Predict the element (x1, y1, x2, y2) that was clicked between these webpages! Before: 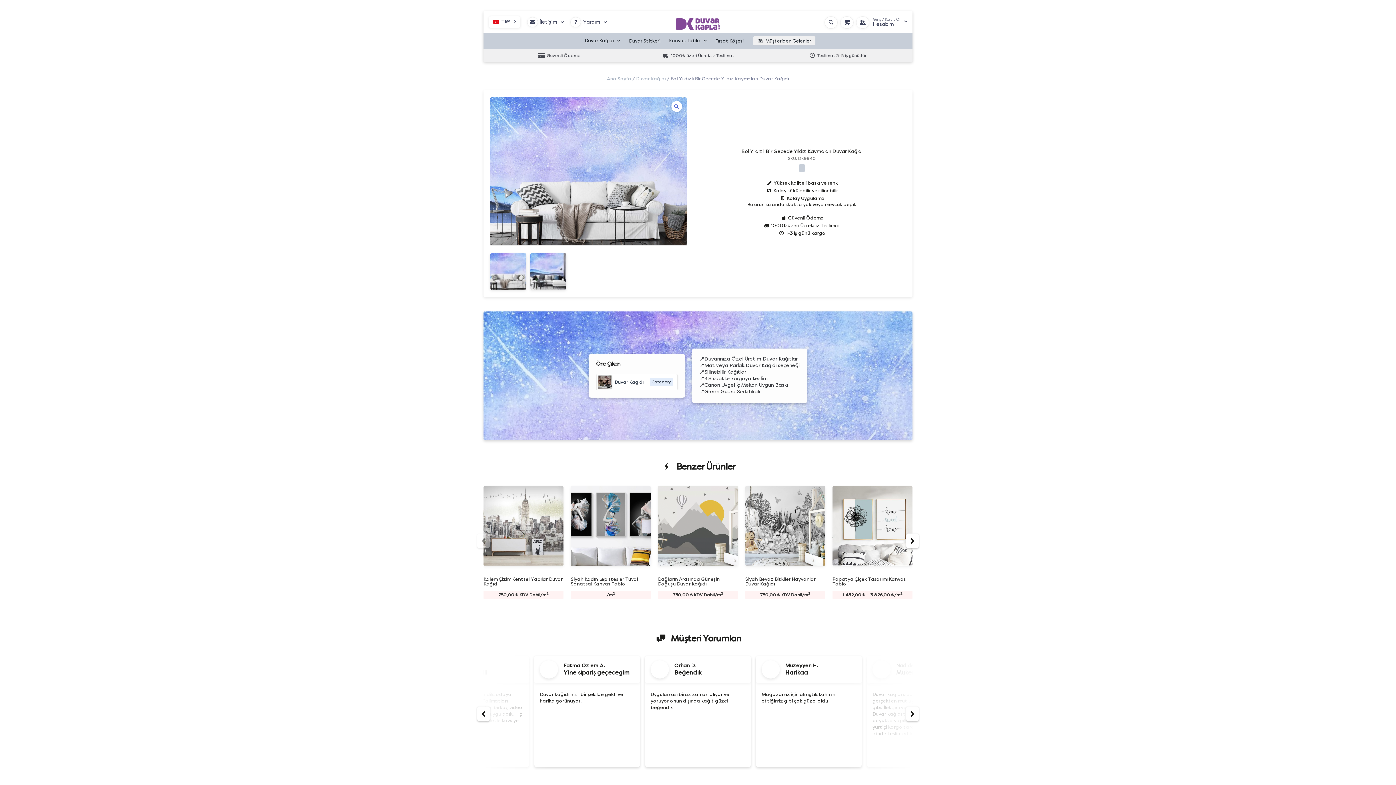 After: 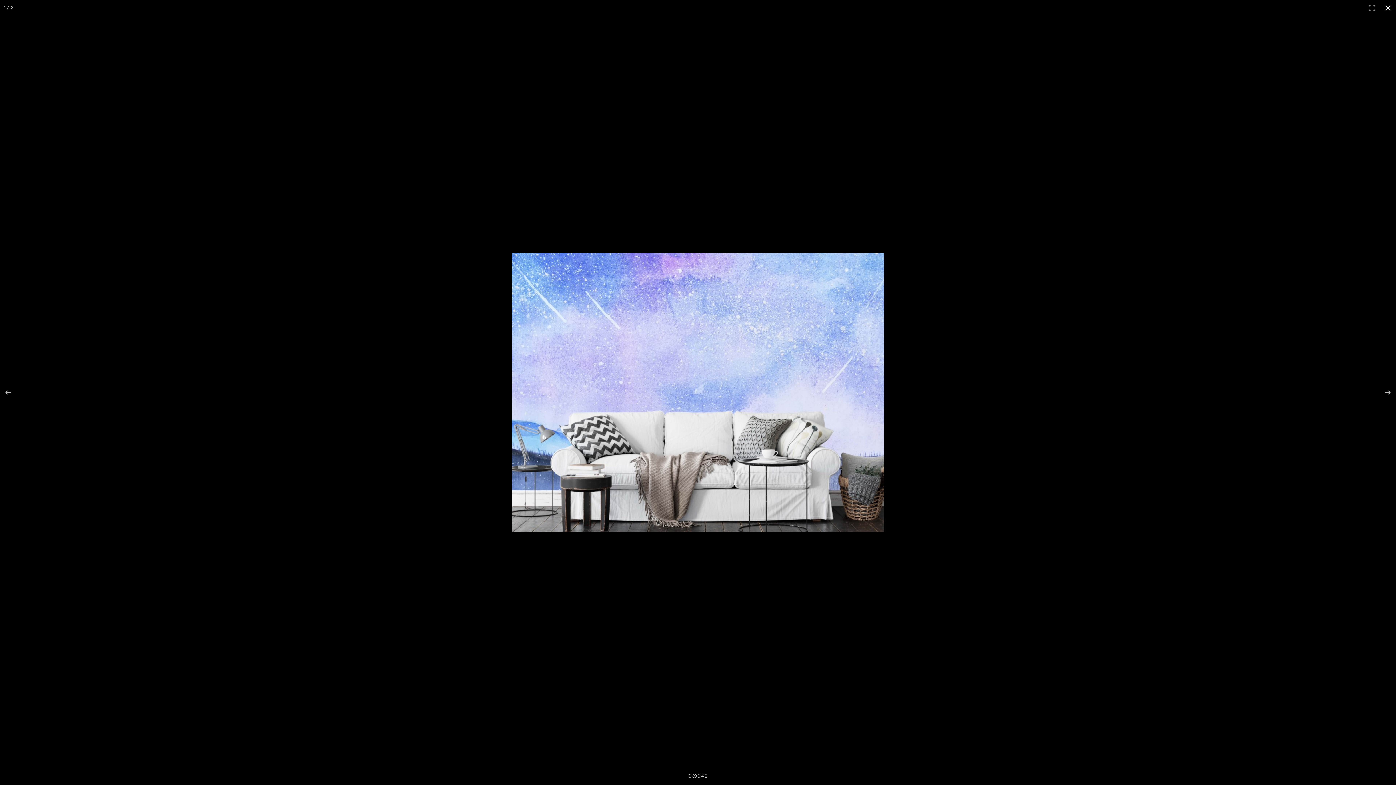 Action: label: 🔍 bbox: (671, 101, 682, 112)